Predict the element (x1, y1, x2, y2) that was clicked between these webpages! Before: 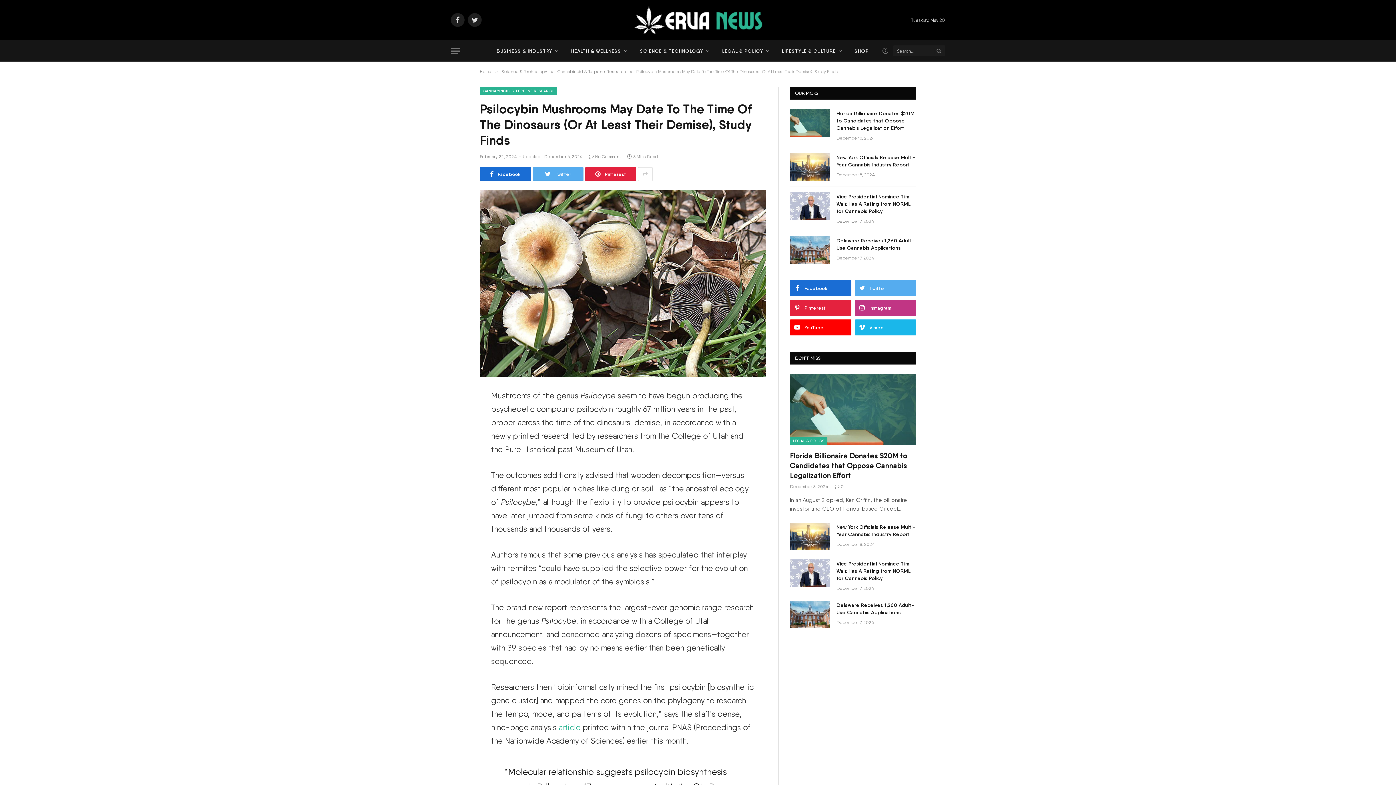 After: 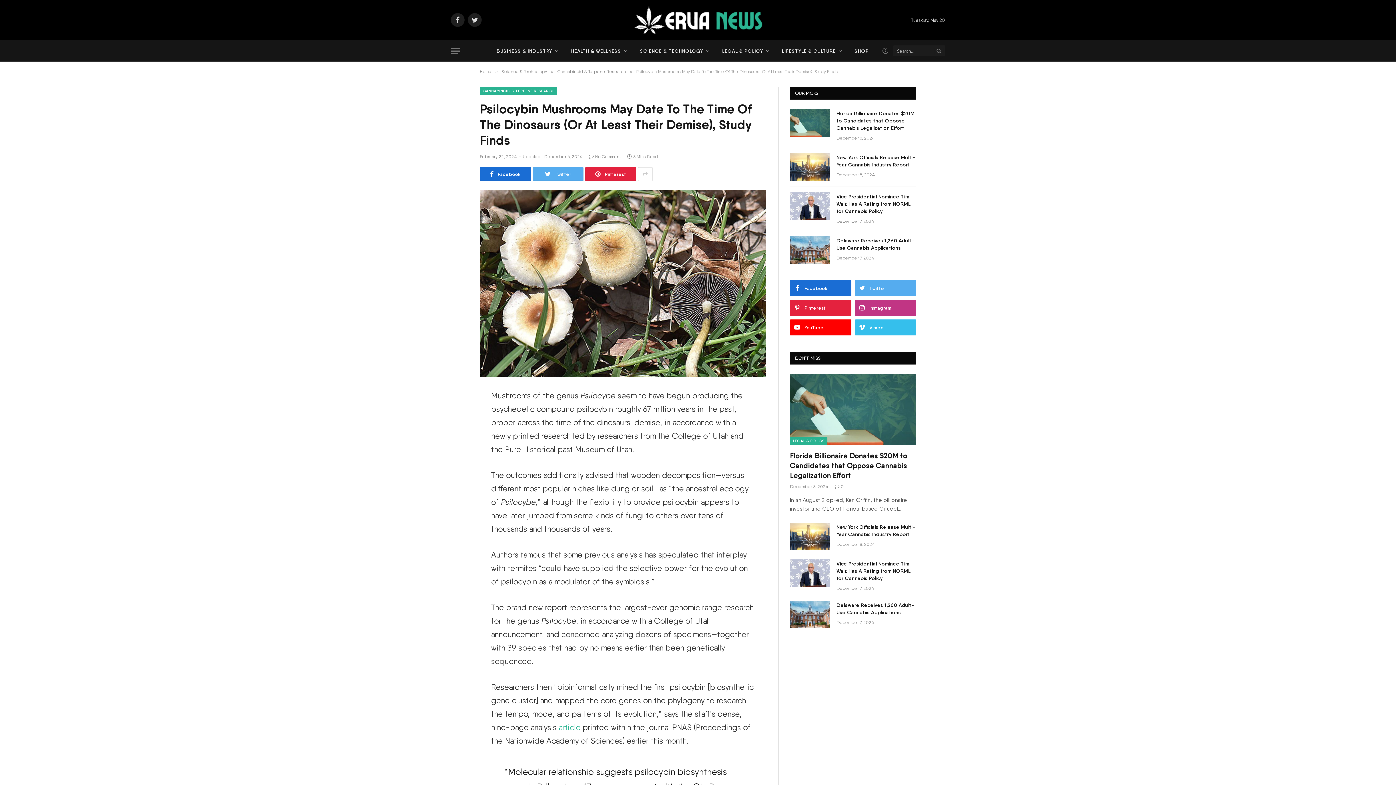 Action: label: Vimeo bbox: (855, 319, 916, 335)